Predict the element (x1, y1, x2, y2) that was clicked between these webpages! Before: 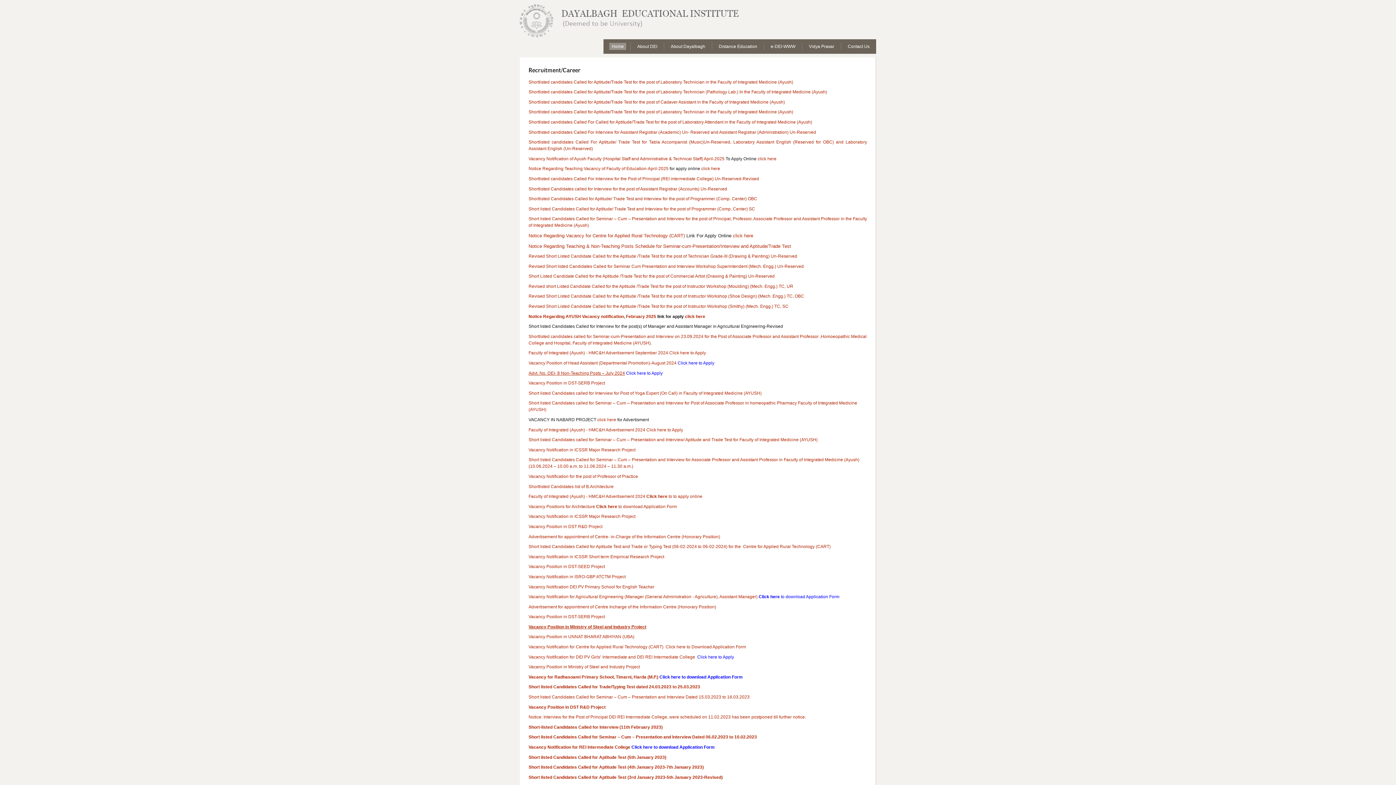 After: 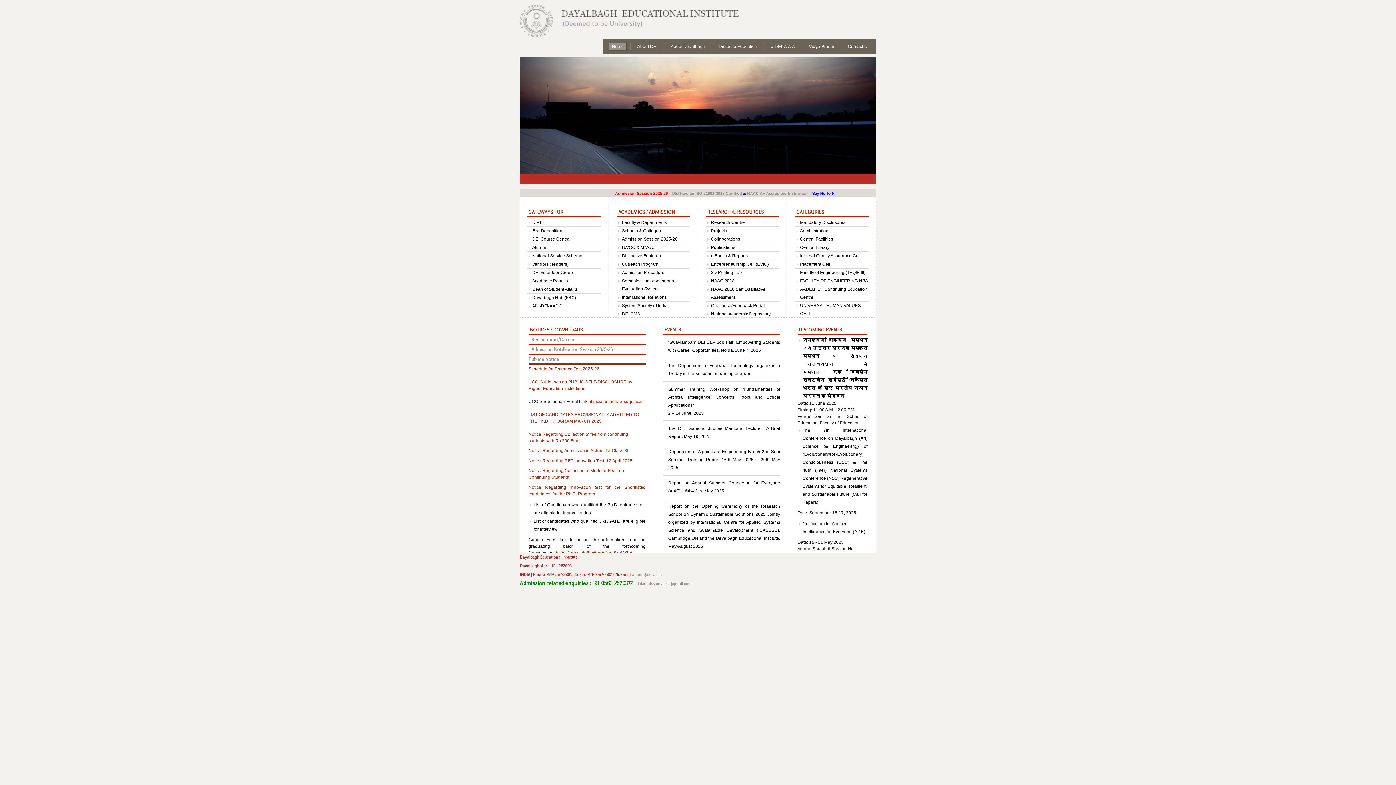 Action: label: Short-listed Candidates Called for Interview (11th February 2023) bbox: (528, 725, 662, 730)